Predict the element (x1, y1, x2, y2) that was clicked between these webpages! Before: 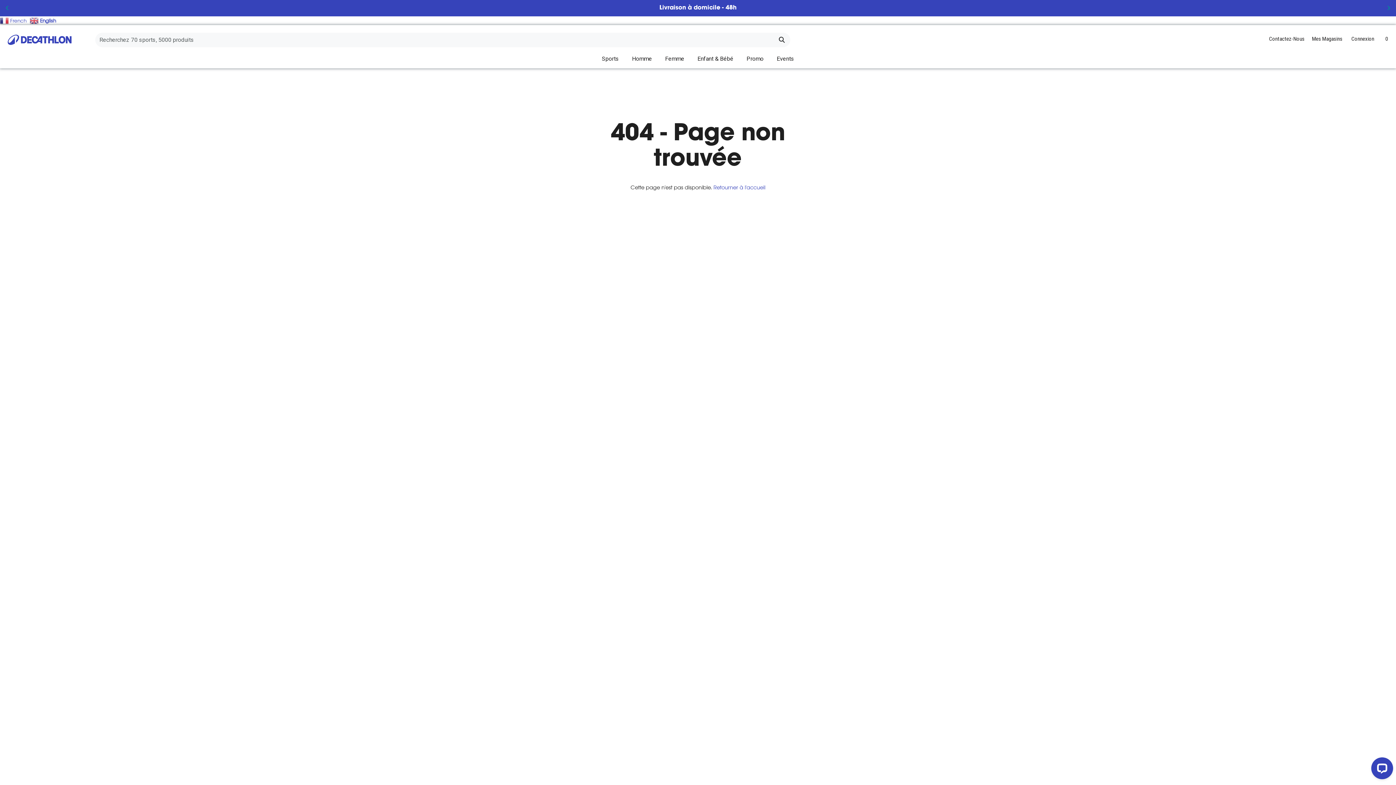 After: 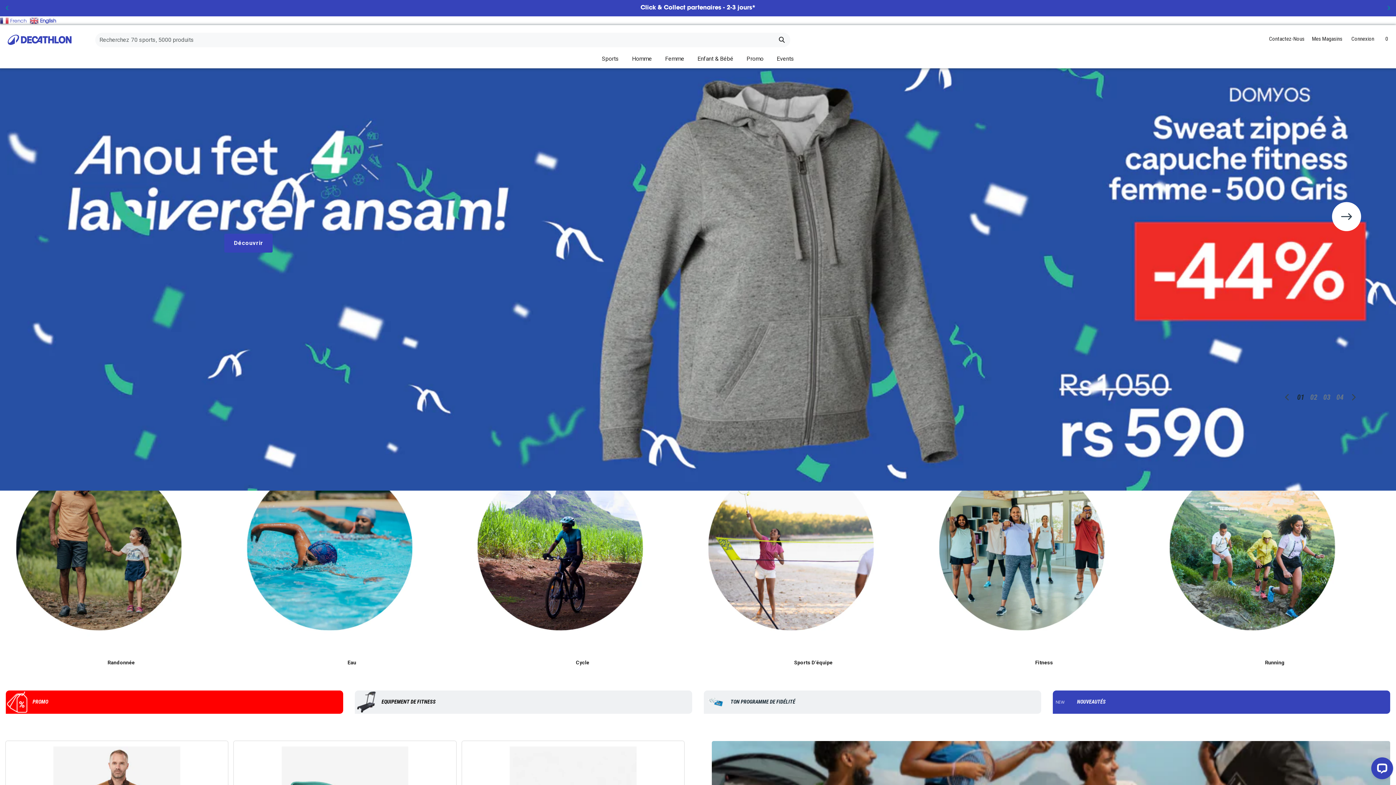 Action: bbox: (2, 32, 70, 46)